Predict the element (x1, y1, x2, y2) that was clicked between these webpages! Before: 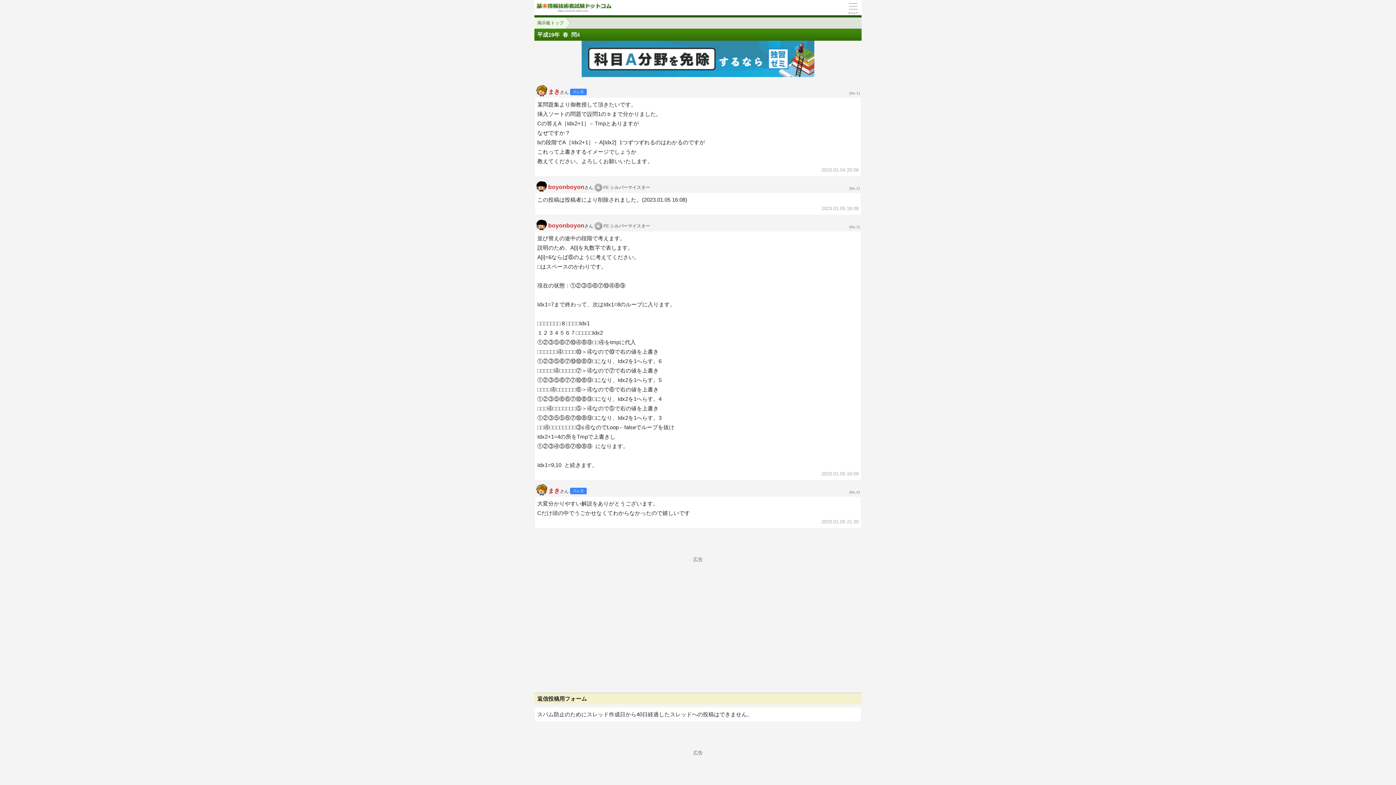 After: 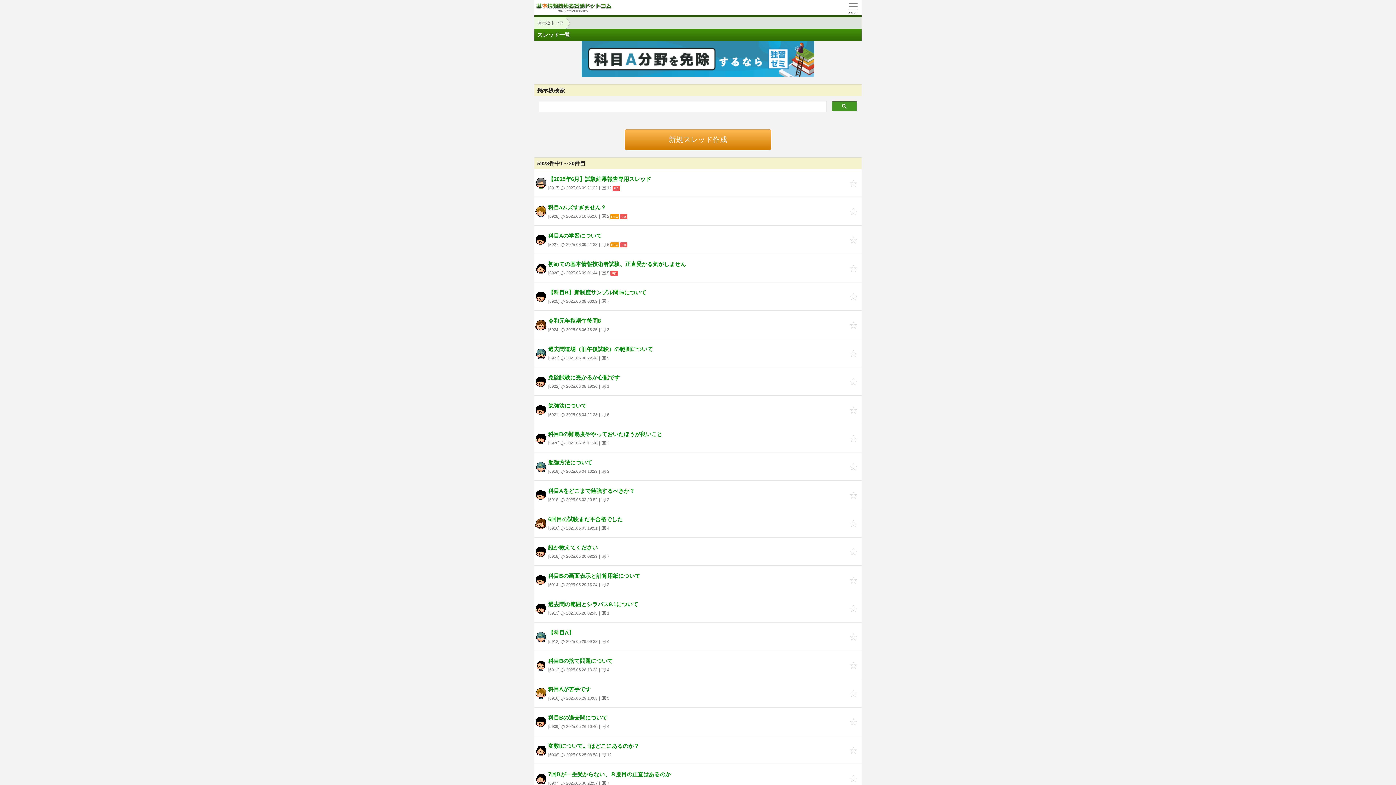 Action: bbox: (534, 17, 563, 28) label: 掲示板トップ